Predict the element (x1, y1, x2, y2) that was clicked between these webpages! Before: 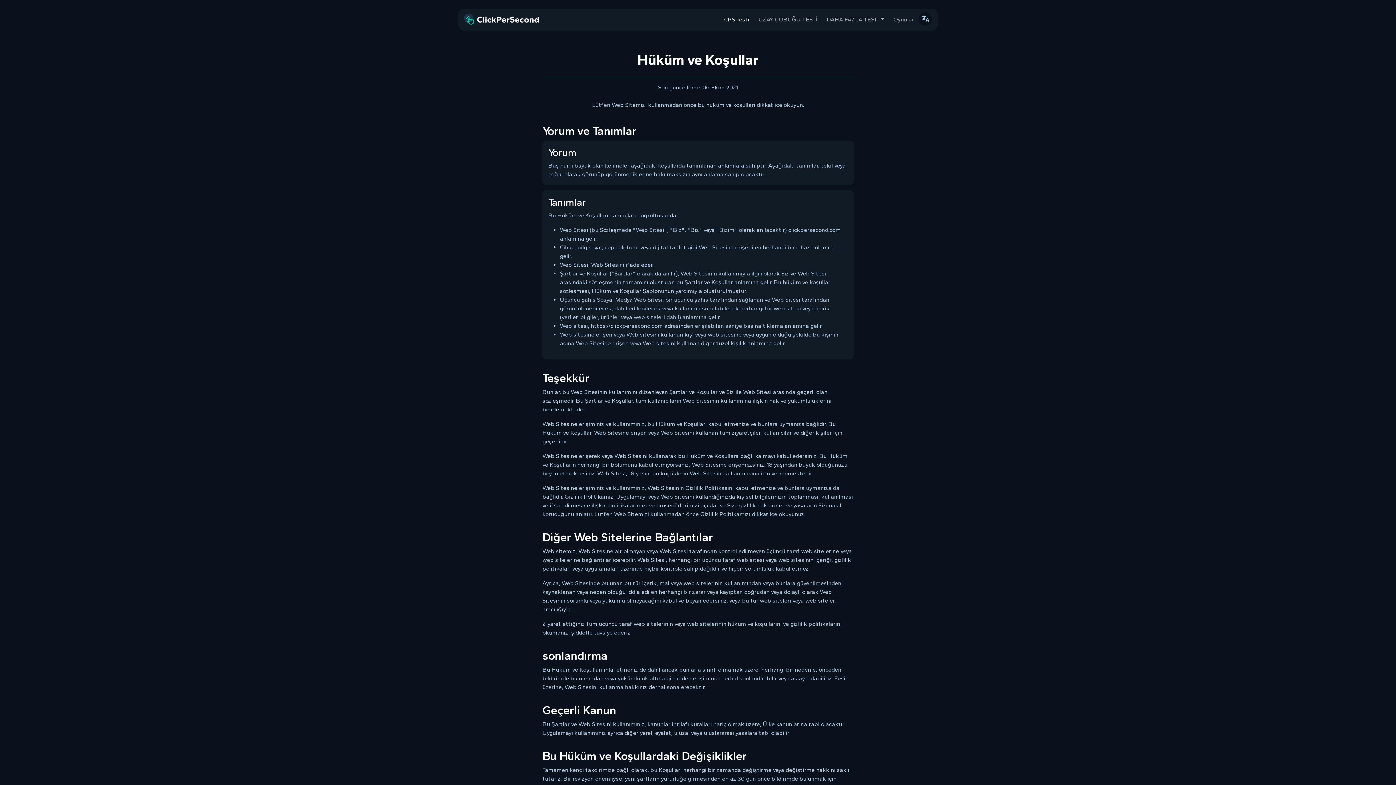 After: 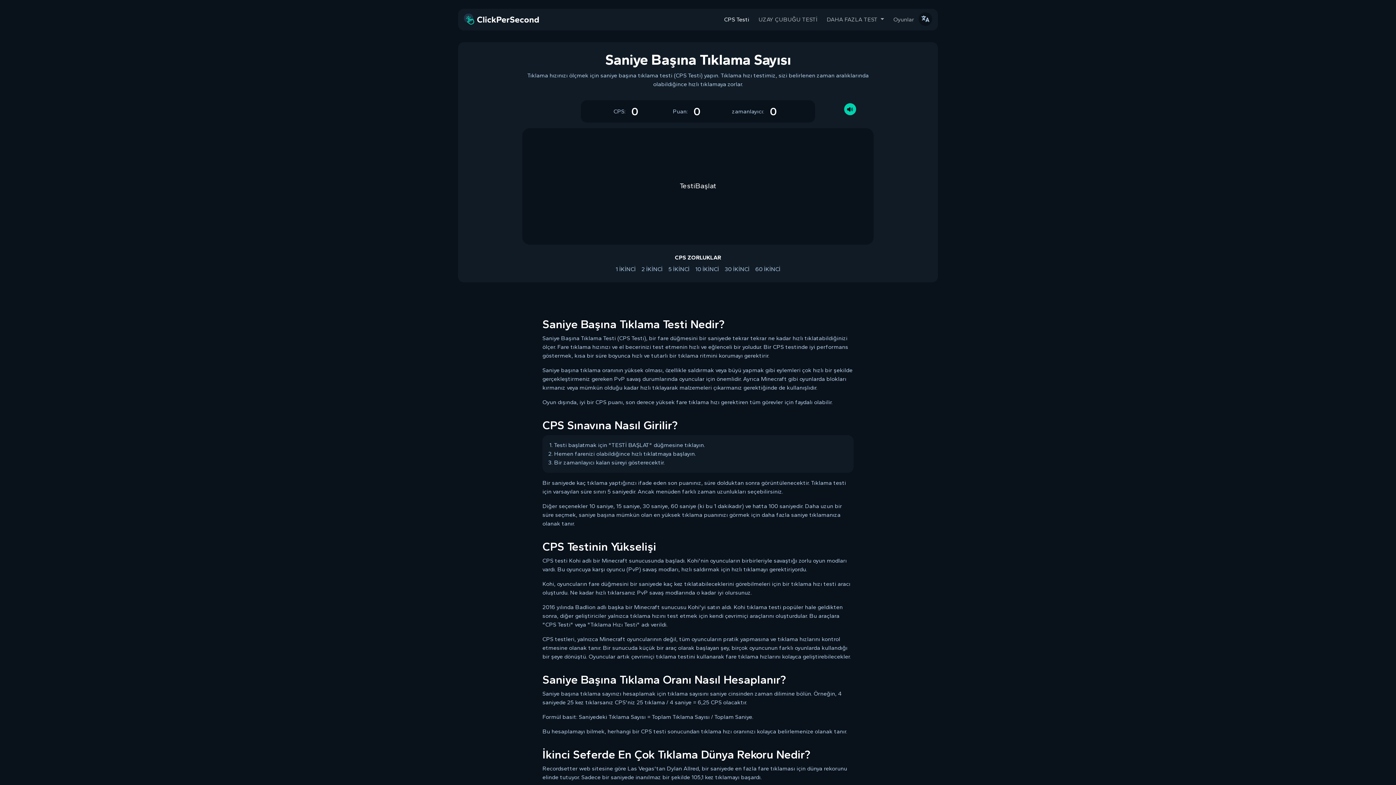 Action: bbox: (719, 12, 754, 26) label: CPS Testi